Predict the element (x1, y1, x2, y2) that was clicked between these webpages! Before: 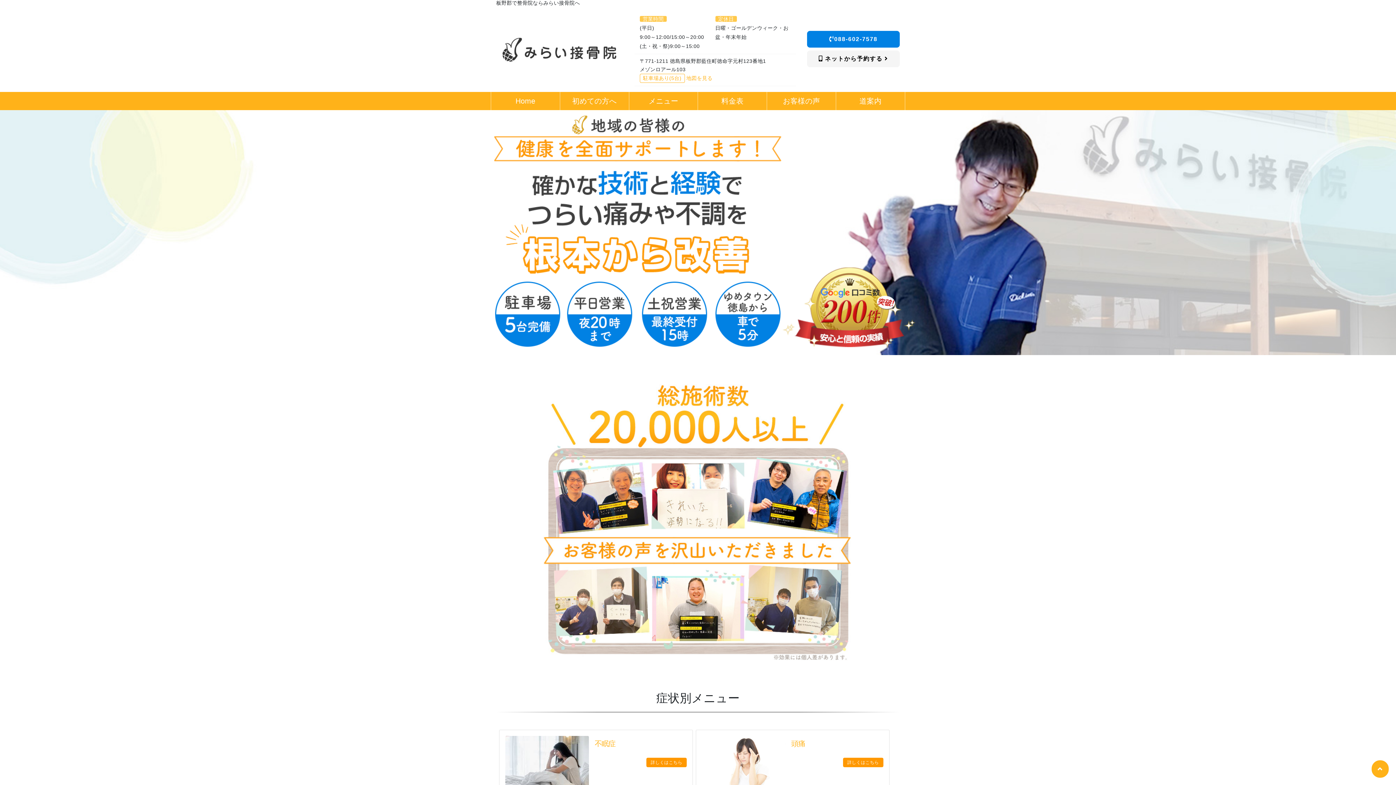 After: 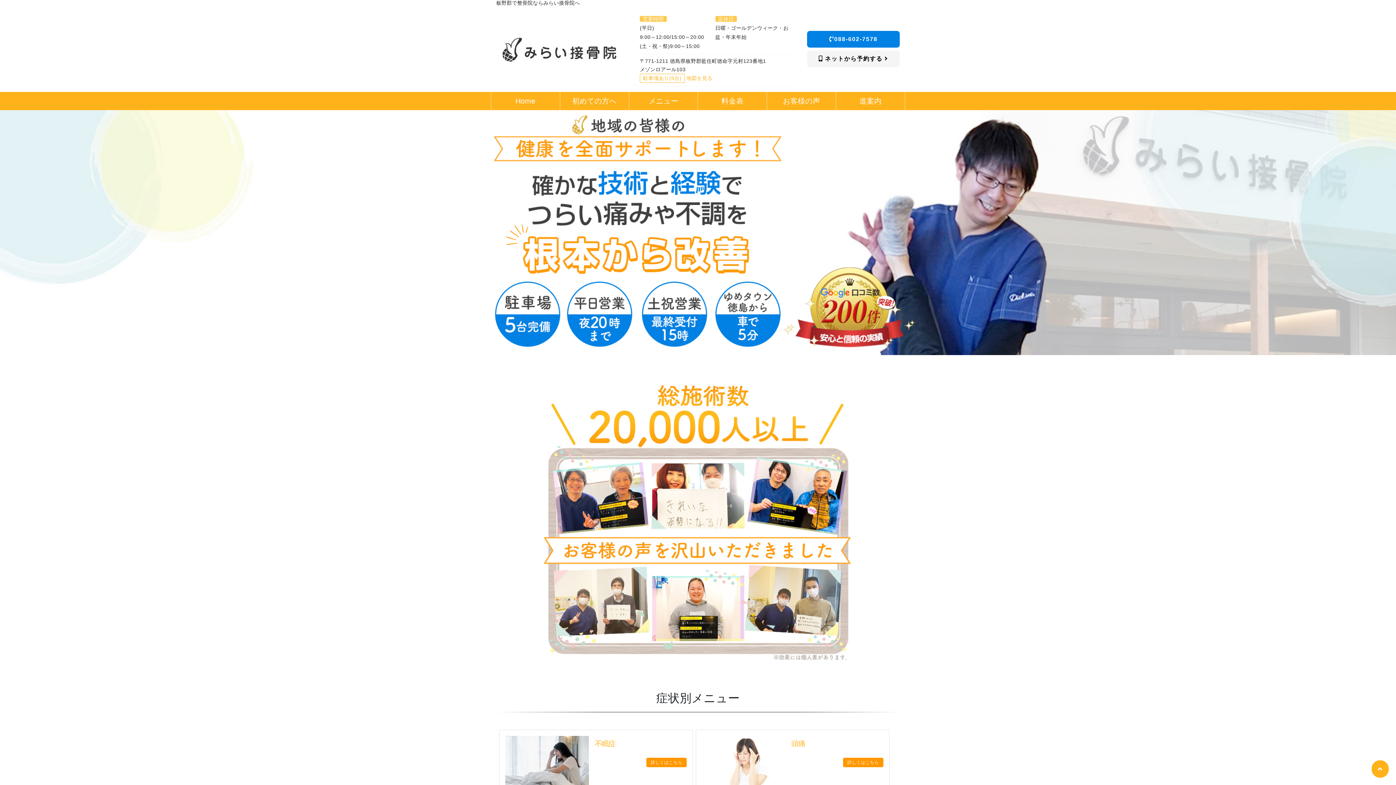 Action: bbox: (496, 46, 623, 53)